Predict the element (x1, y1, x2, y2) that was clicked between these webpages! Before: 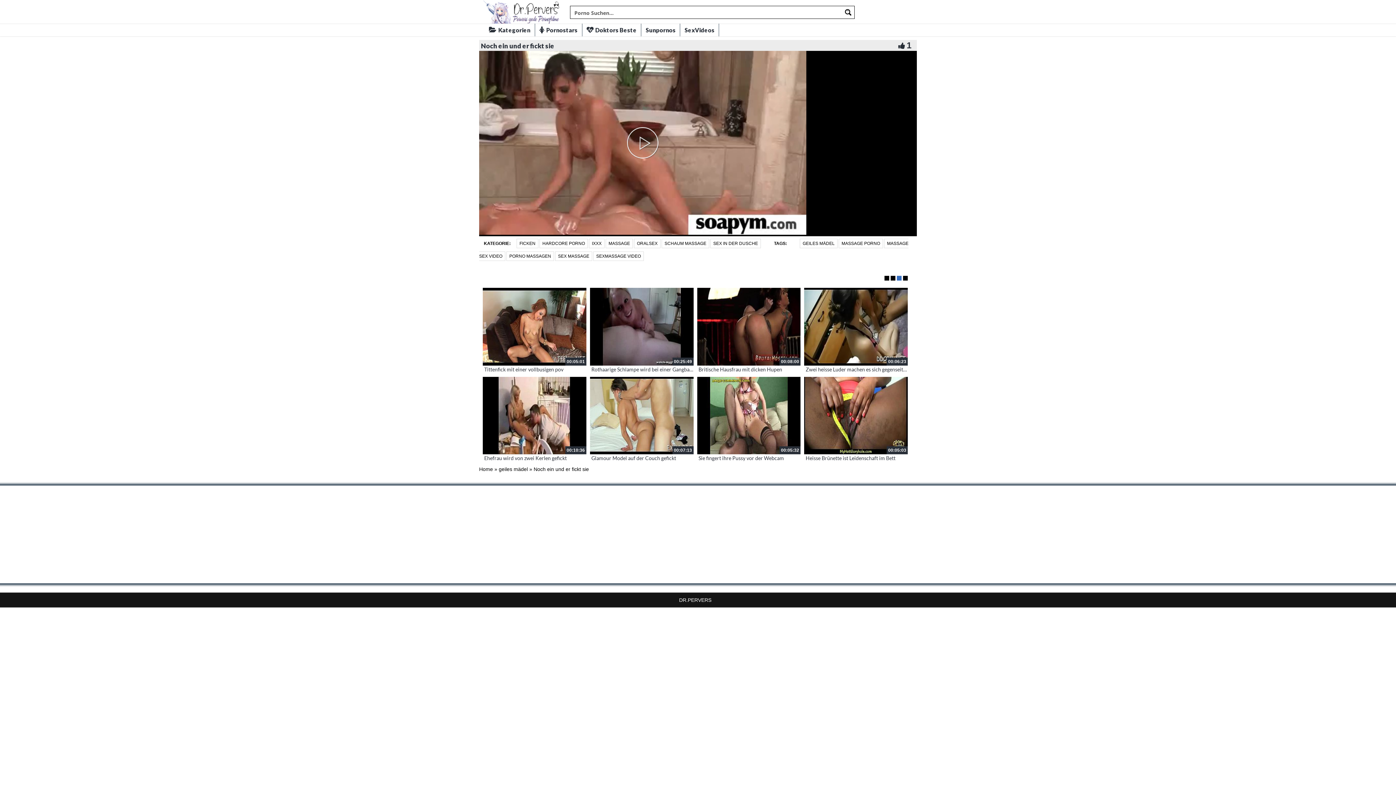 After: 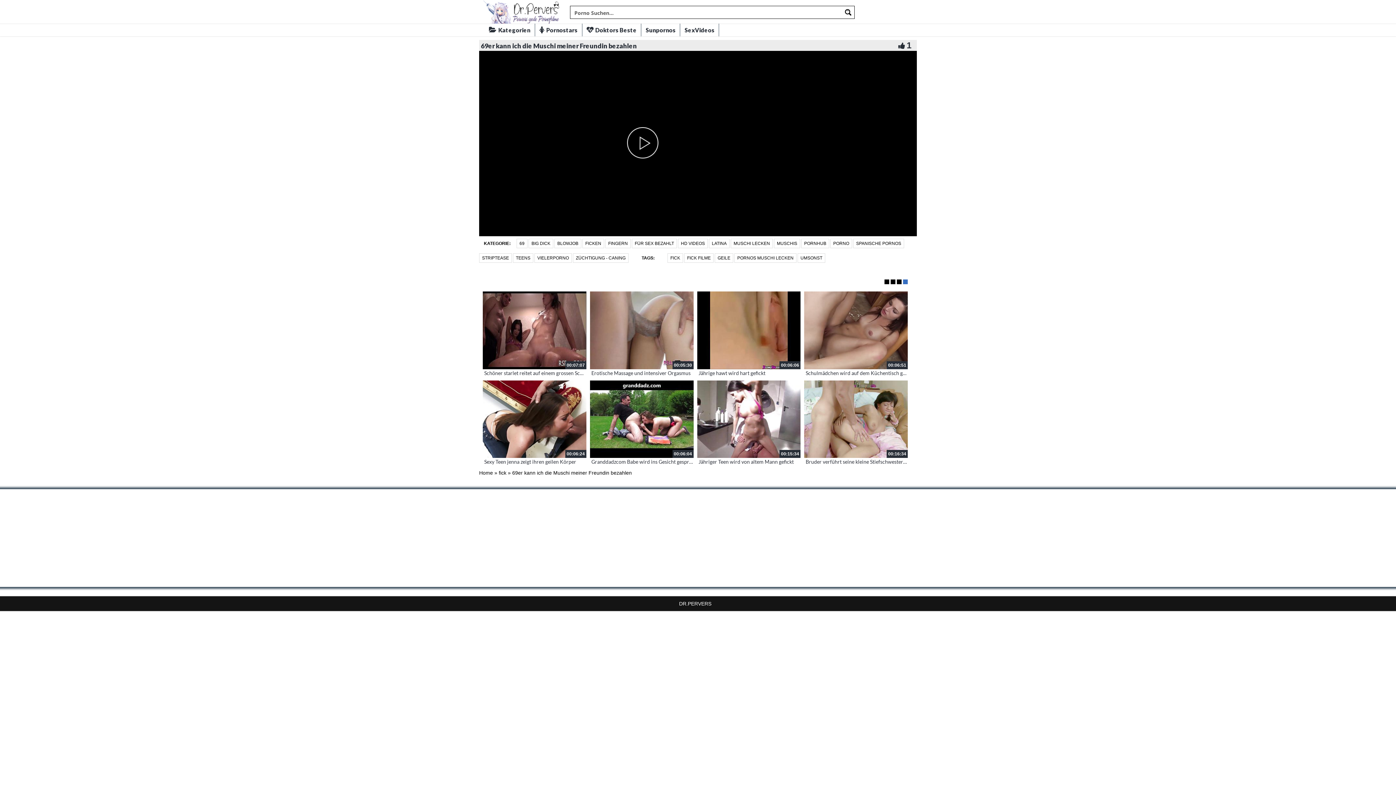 Action: bbox: (482, 288, 586, 365)